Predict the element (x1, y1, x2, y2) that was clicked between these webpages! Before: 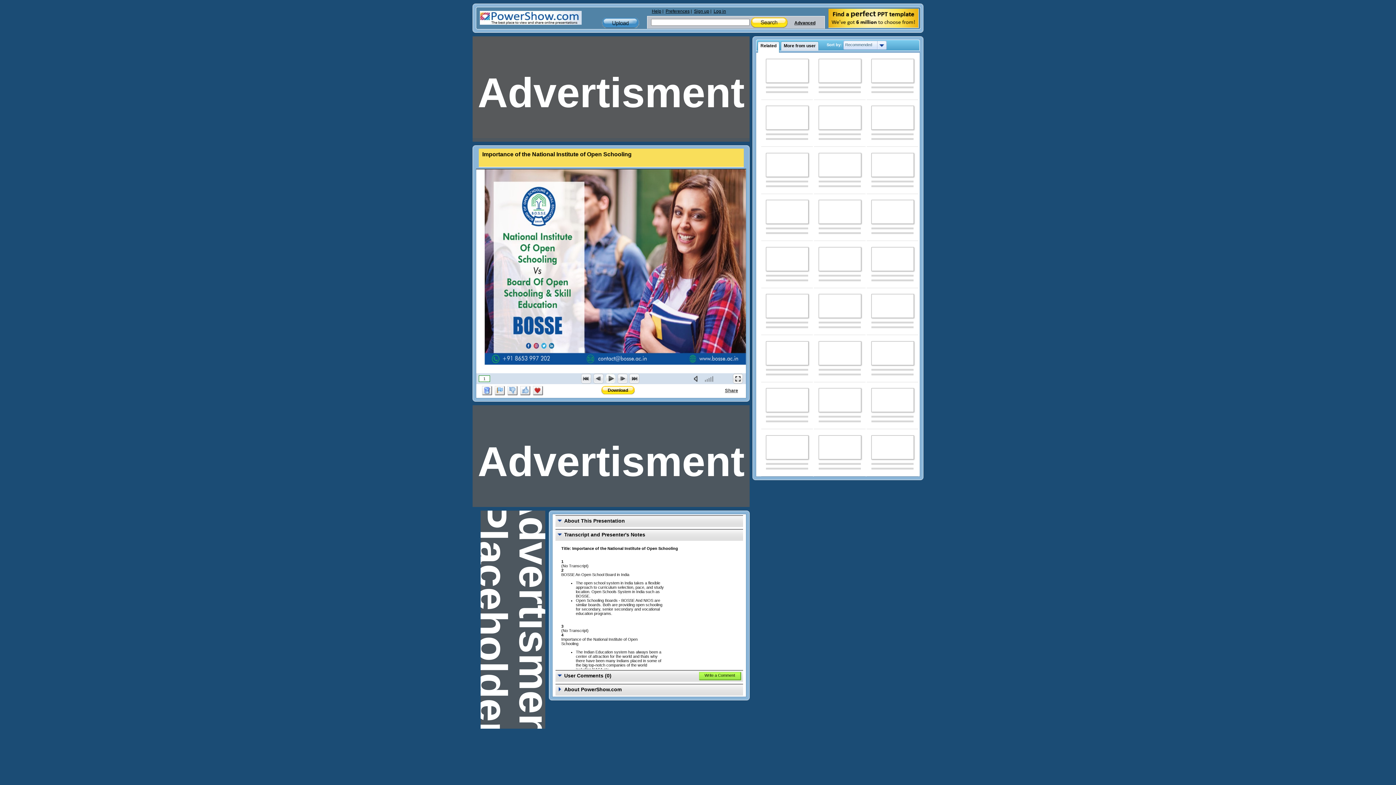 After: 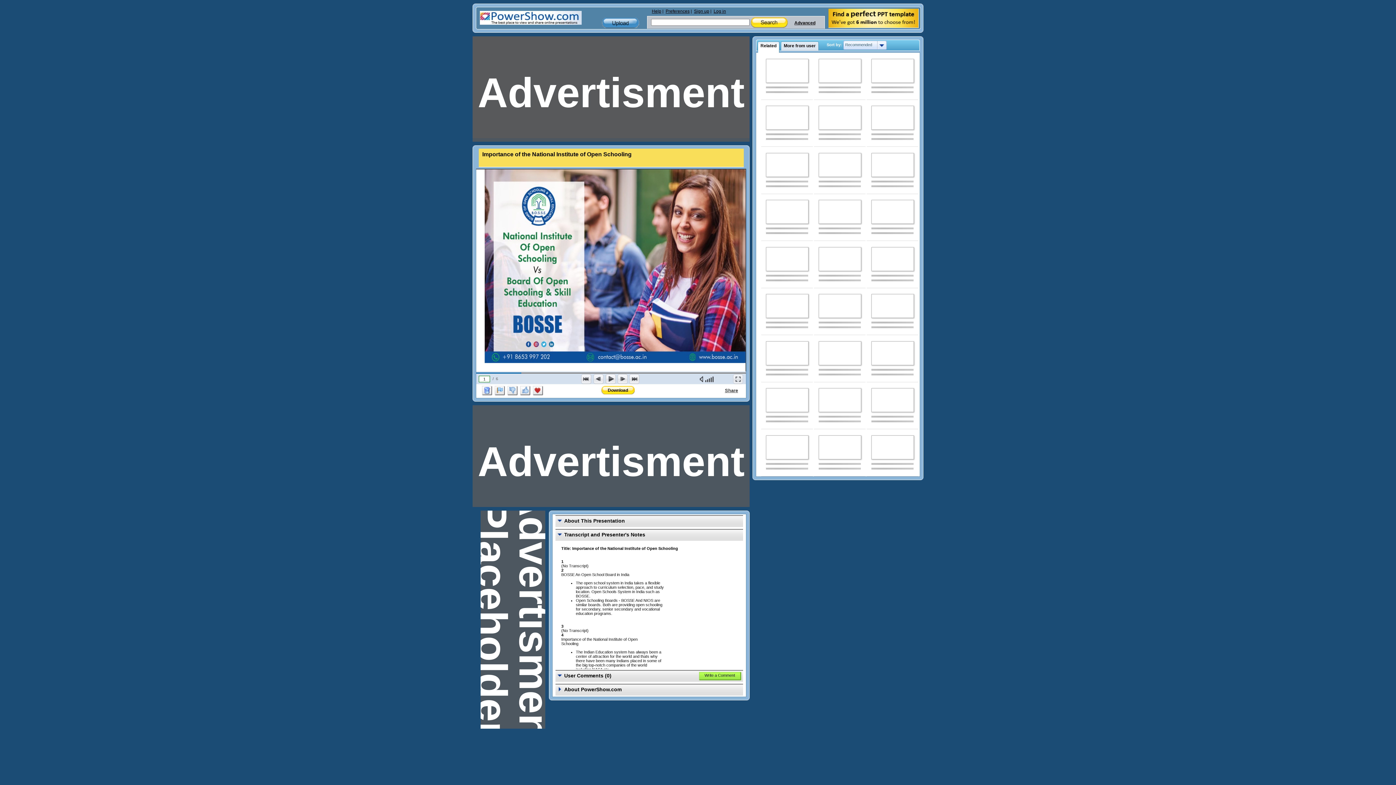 Action: bbox: (692, 373, 702, 384) label: Sound: On/Off